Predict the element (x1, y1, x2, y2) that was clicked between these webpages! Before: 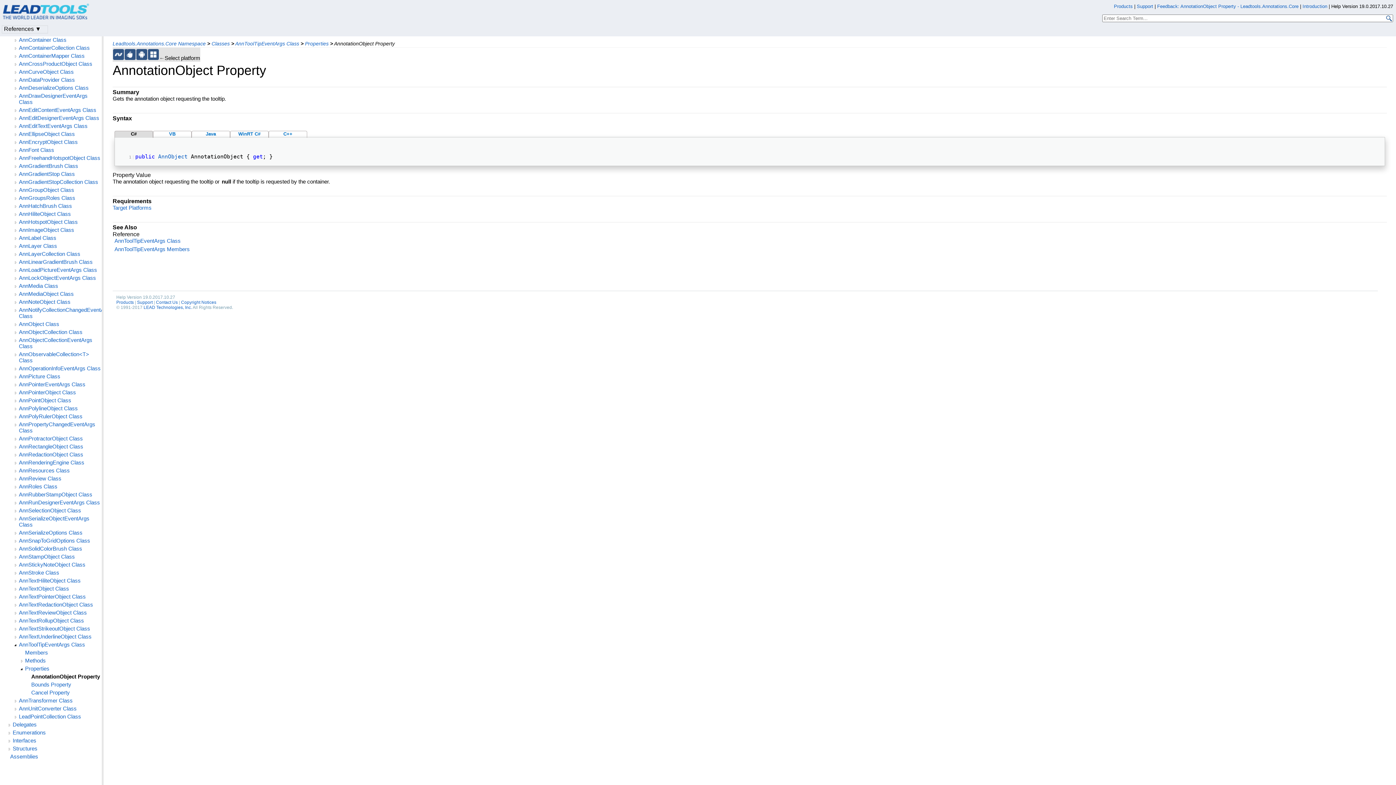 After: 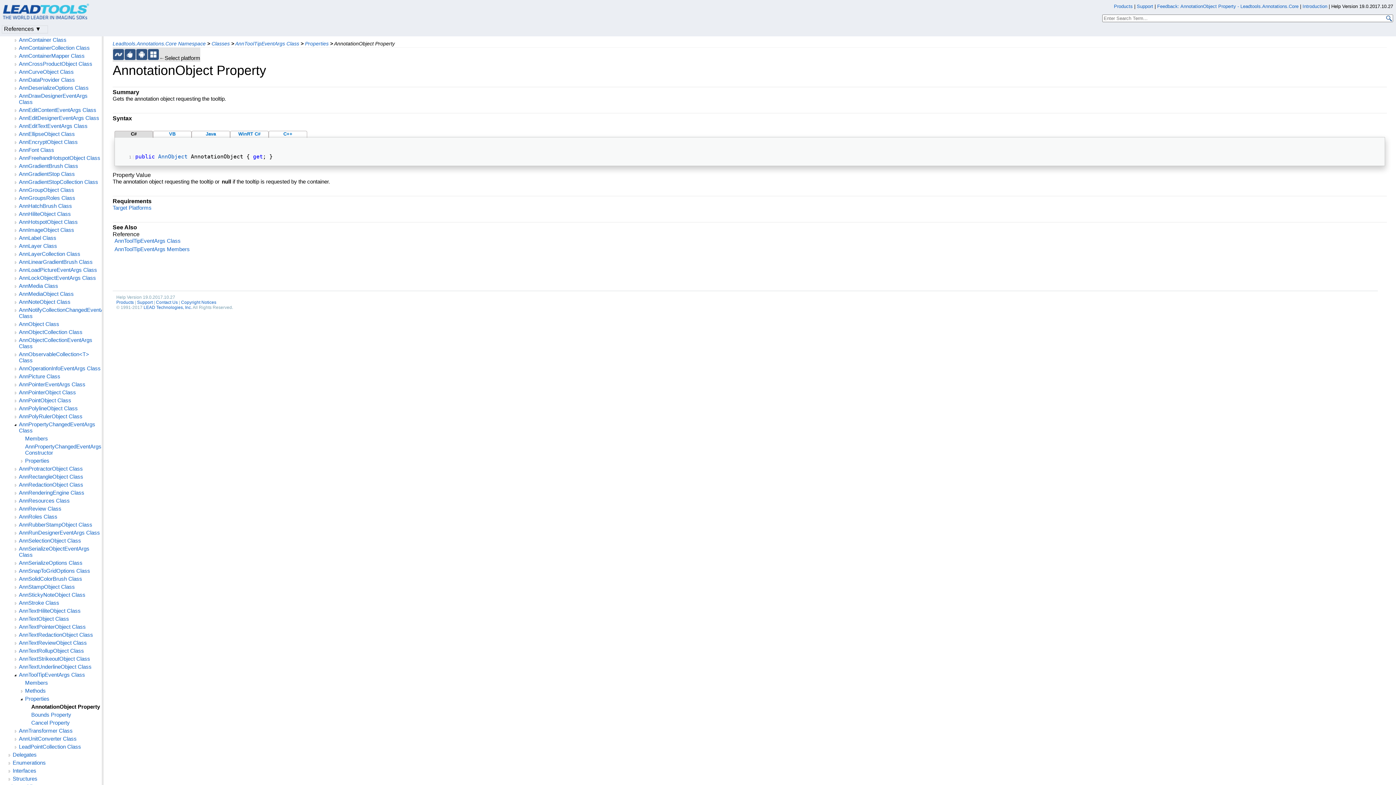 Action: bbox: (12, 421, 18, 428)